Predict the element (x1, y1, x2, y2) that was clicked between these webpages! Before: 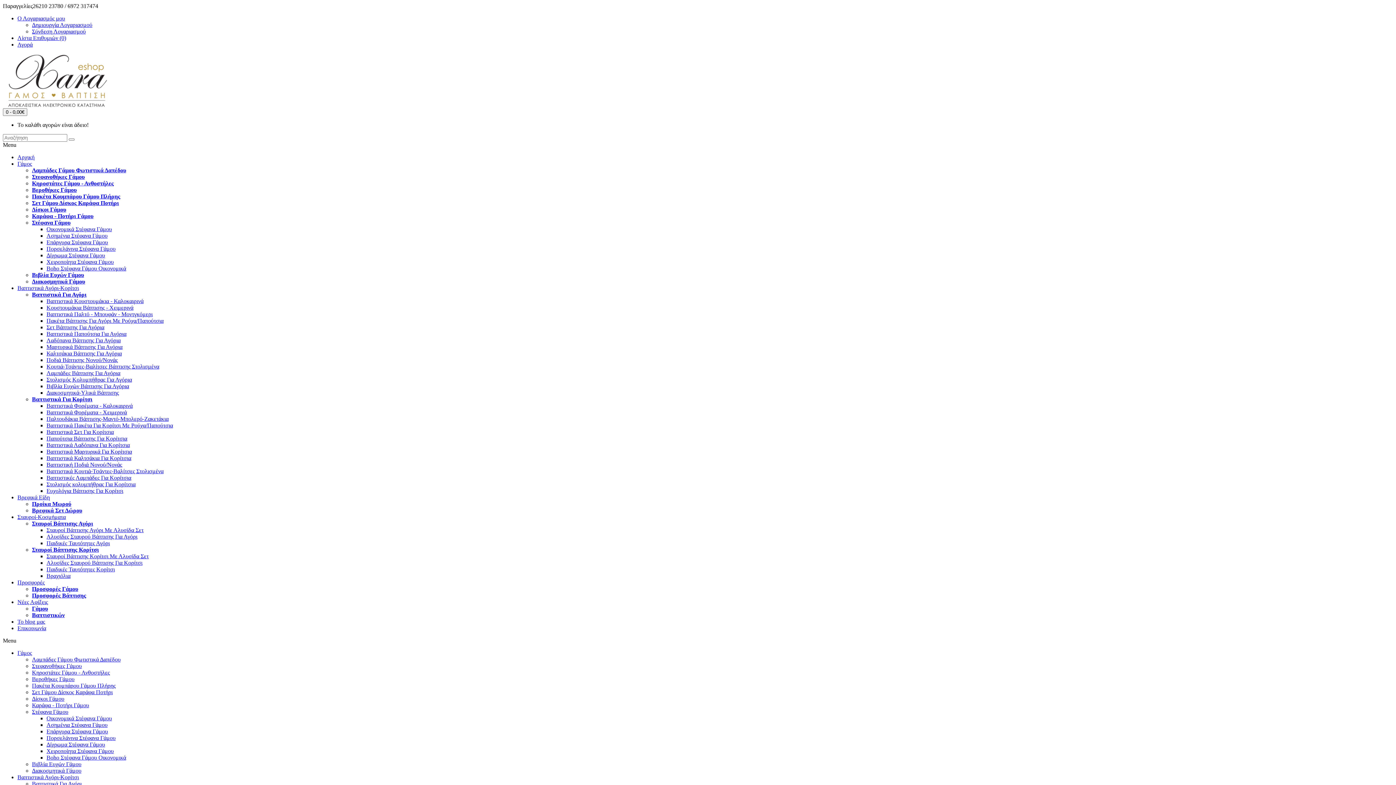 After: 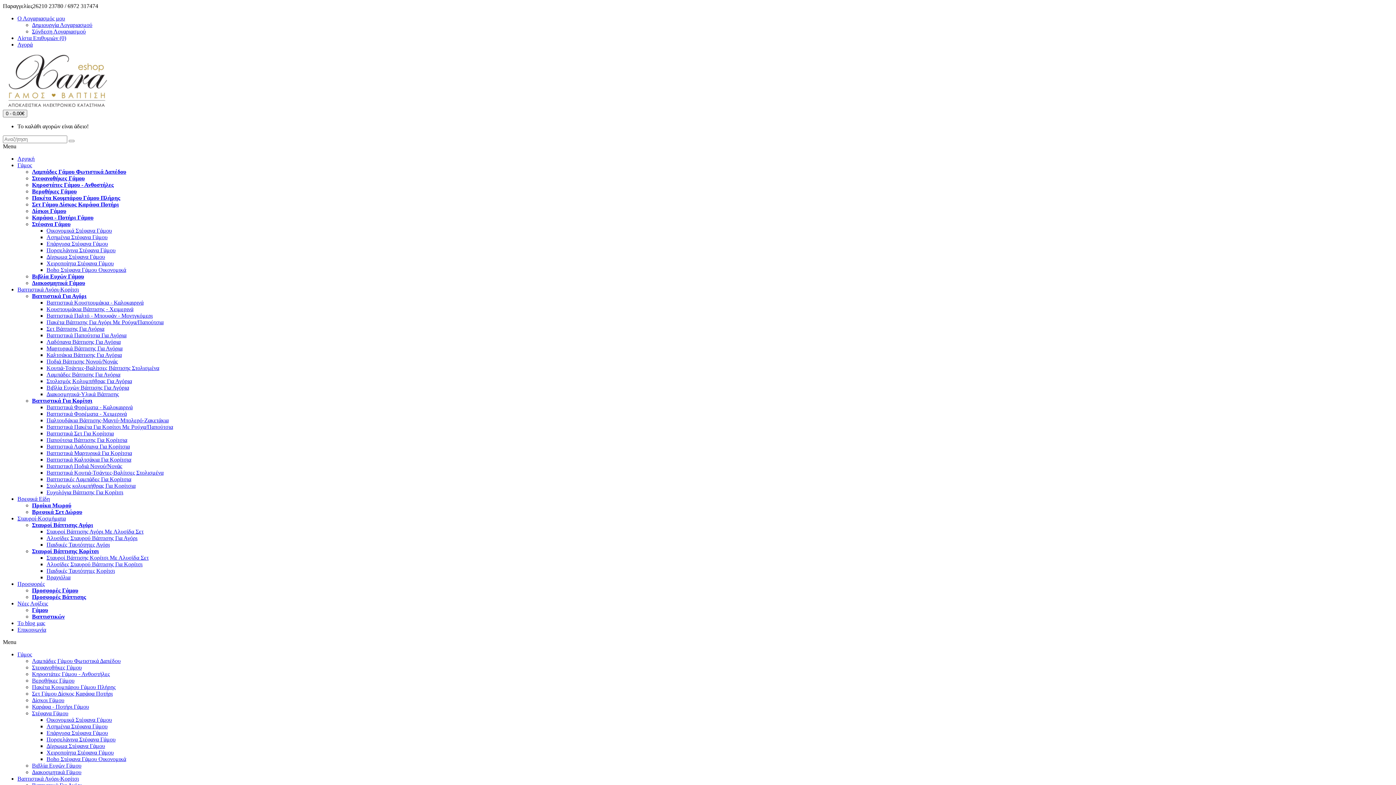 Action: label: Κηροστάτες Γάμου - Ανθοστήλες bbox: (32, 180, 113, 186)